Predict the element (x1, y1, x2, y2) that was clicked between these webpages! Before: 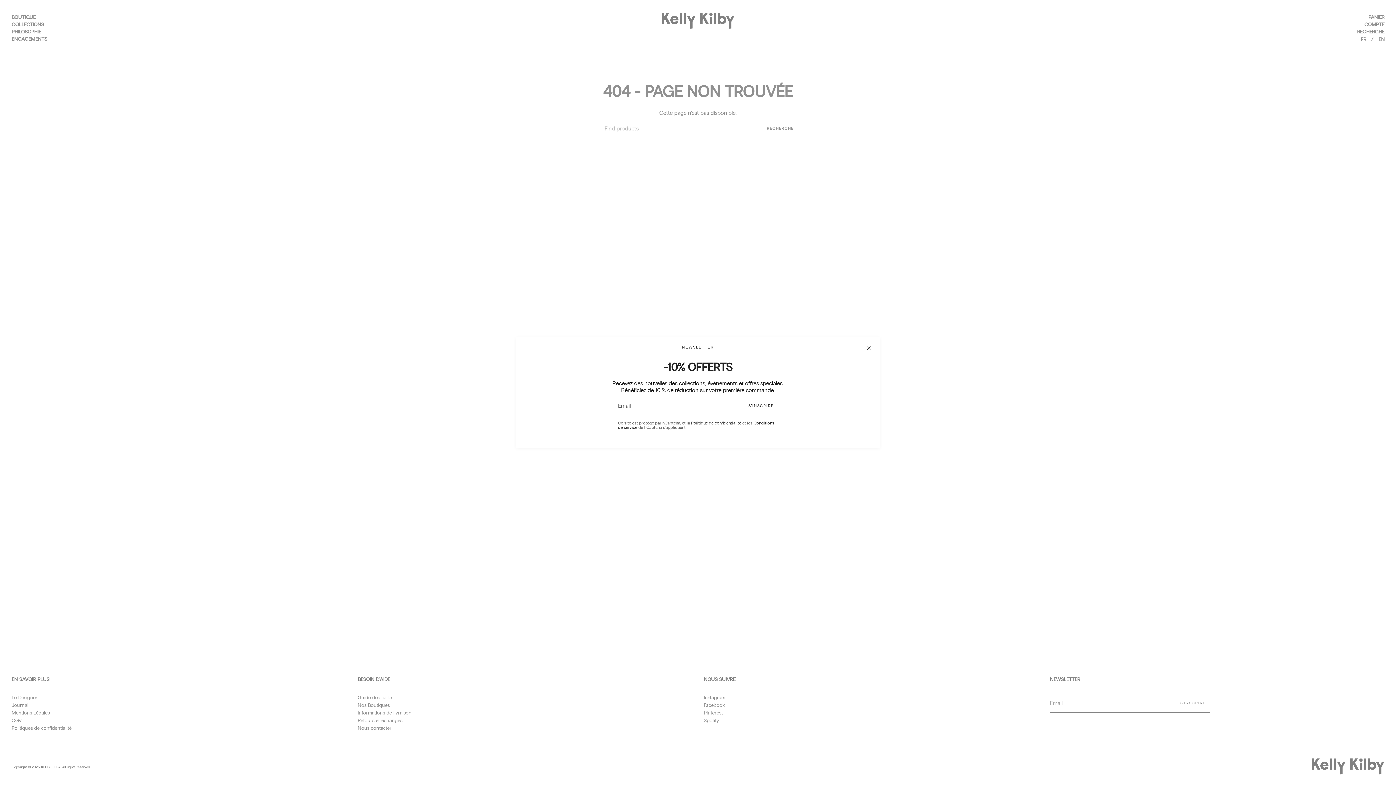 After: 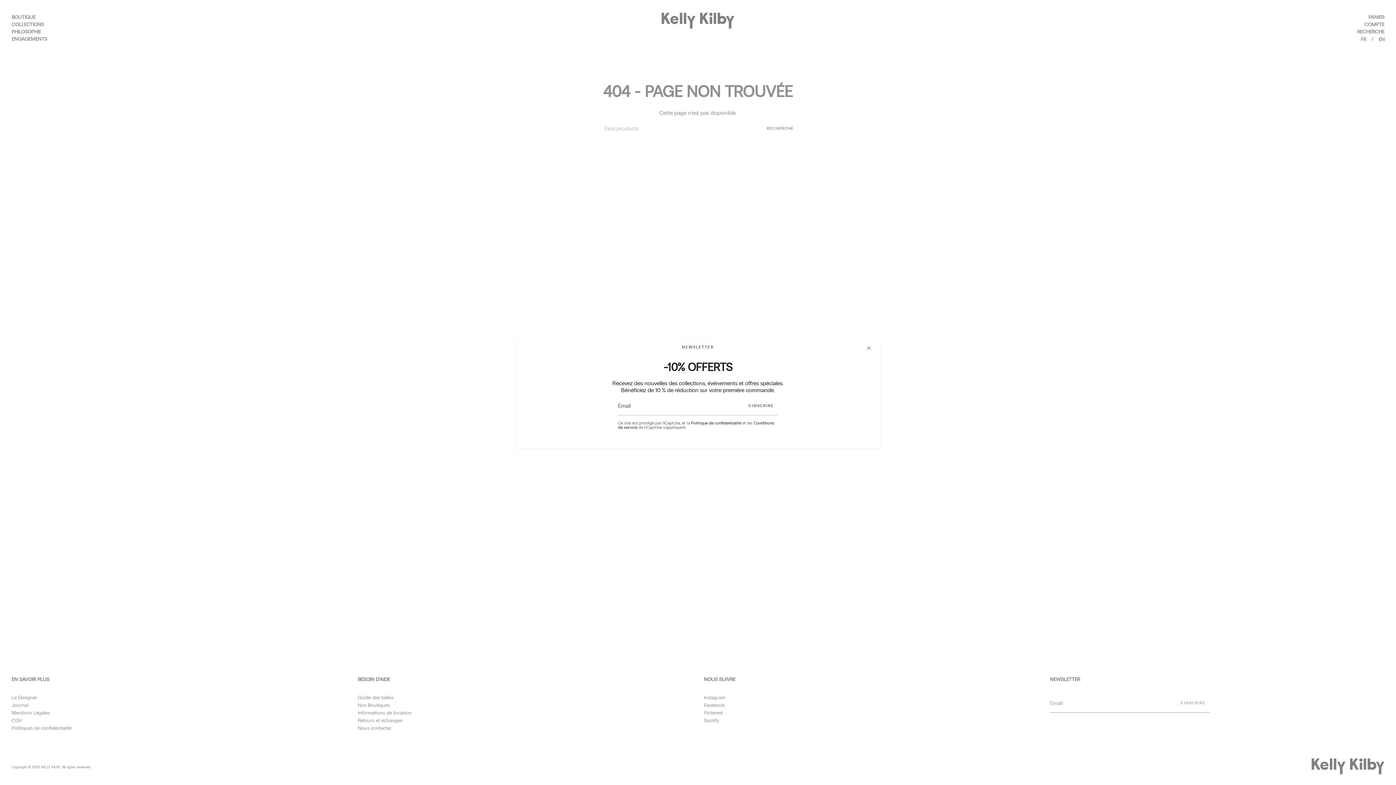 Action: bbox: (744, 396, 778, 415) label: S'INSCRIRE